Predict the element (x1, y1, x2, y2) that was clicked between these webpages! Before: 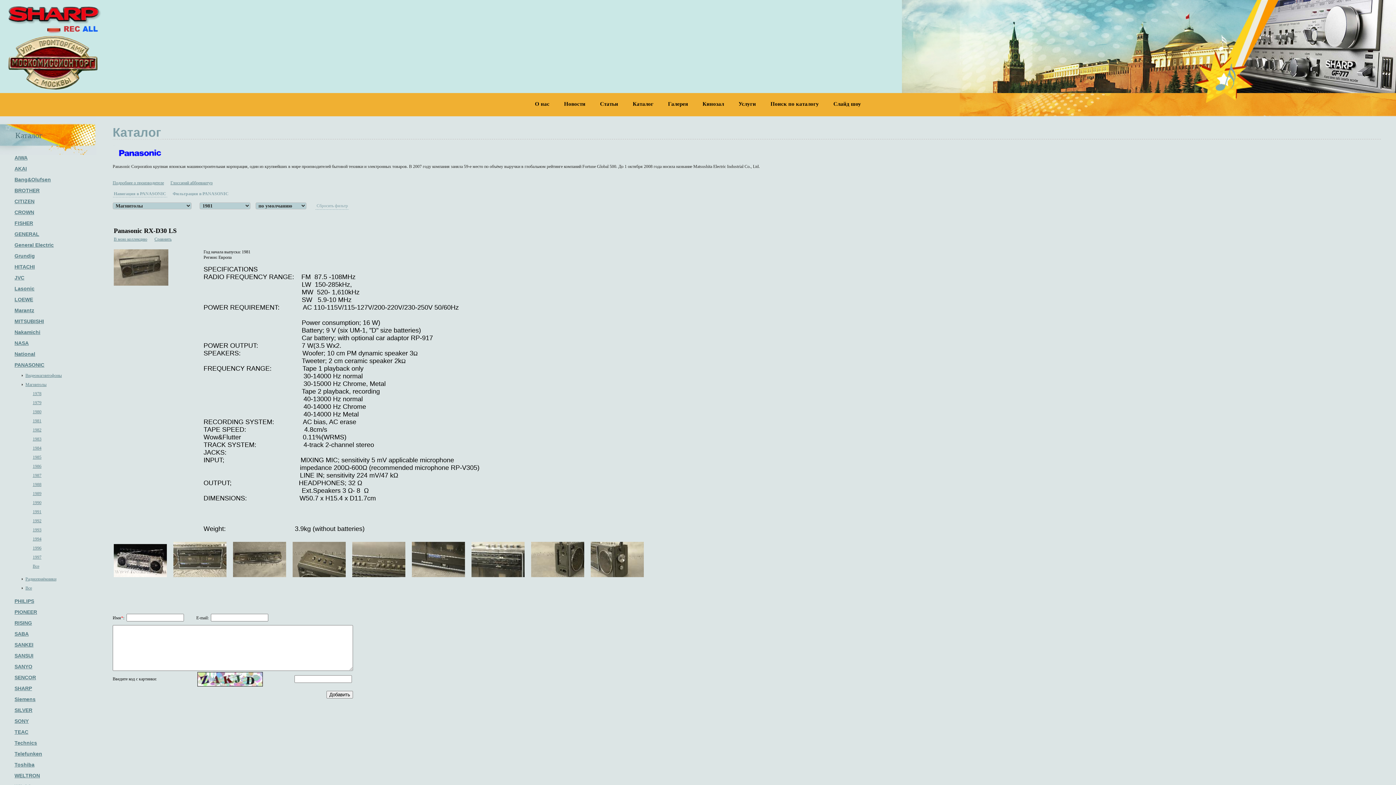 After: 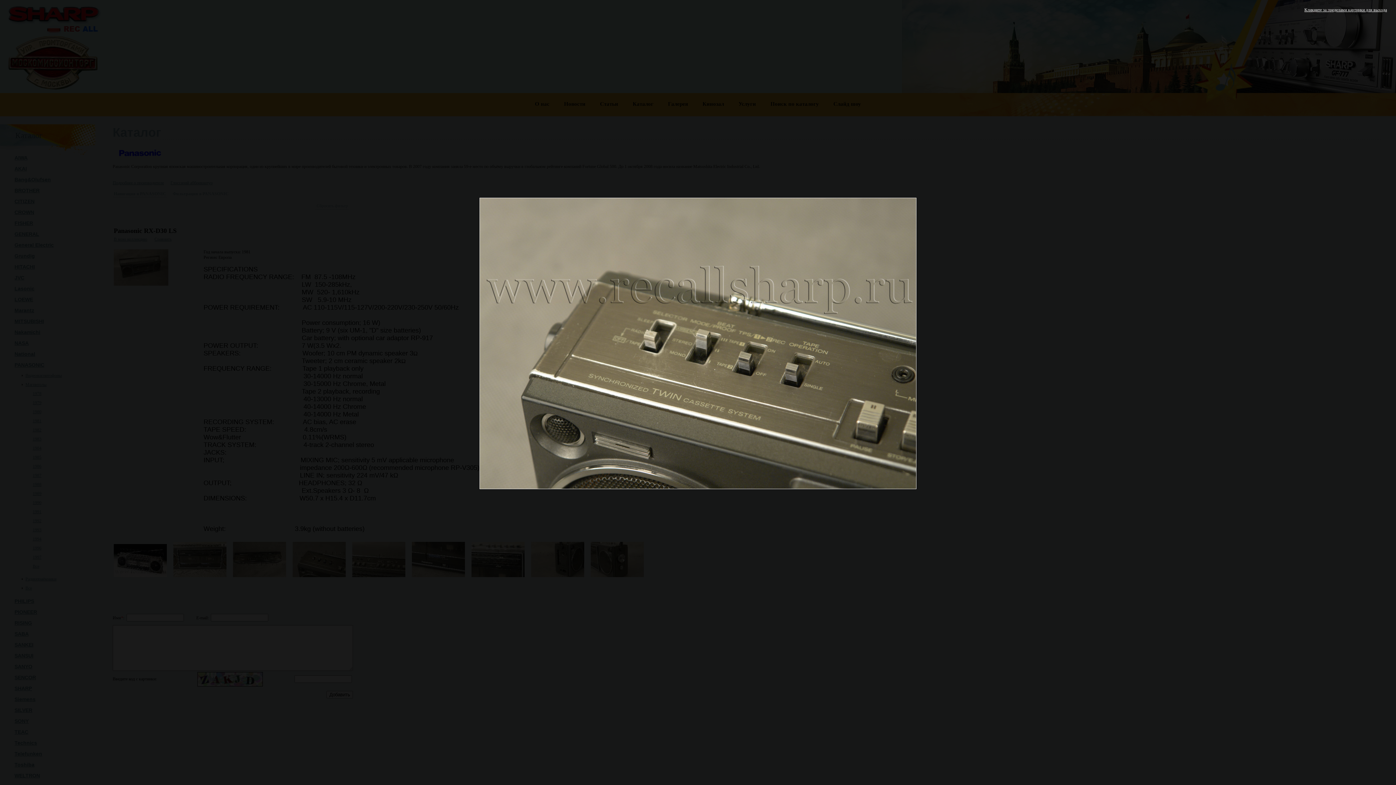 Action: bbox: (292, 573, 345, 578)